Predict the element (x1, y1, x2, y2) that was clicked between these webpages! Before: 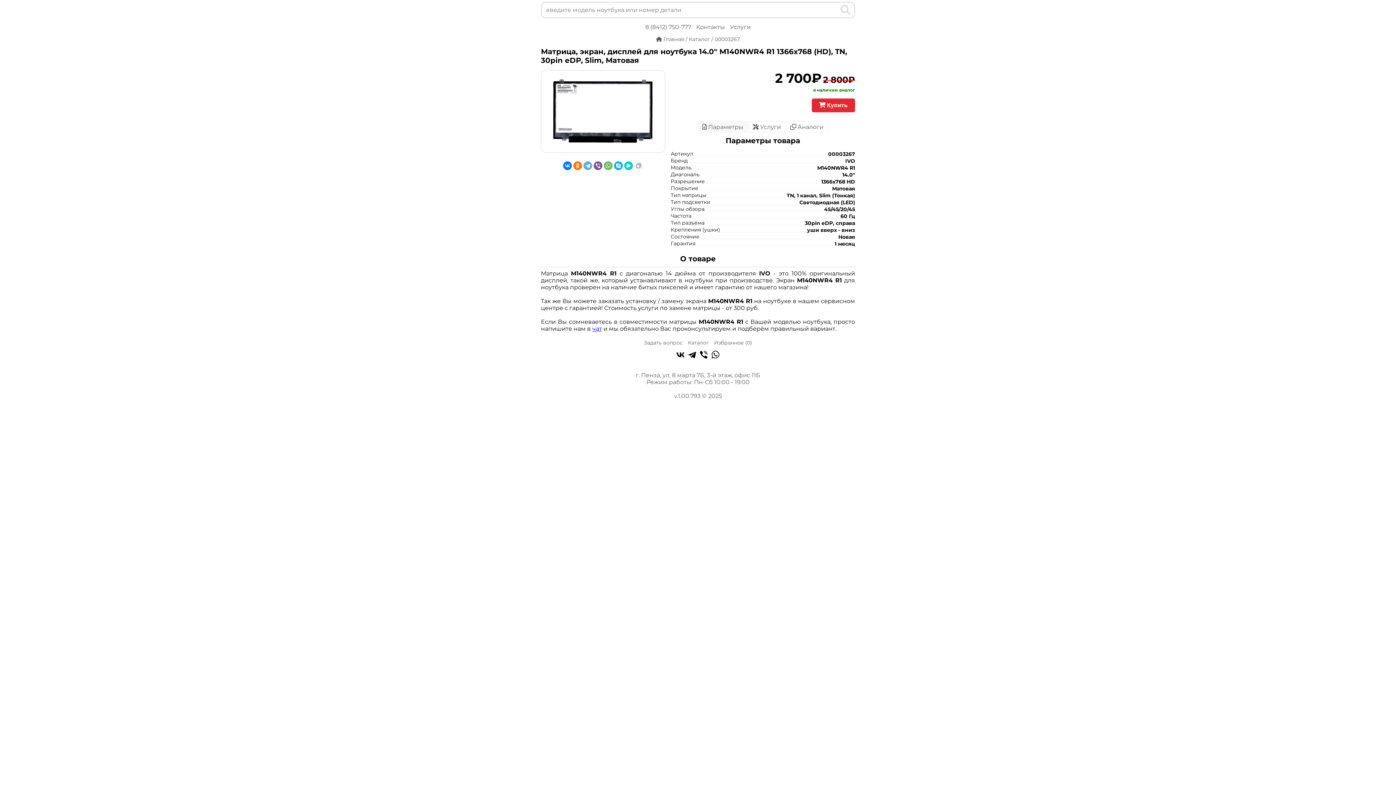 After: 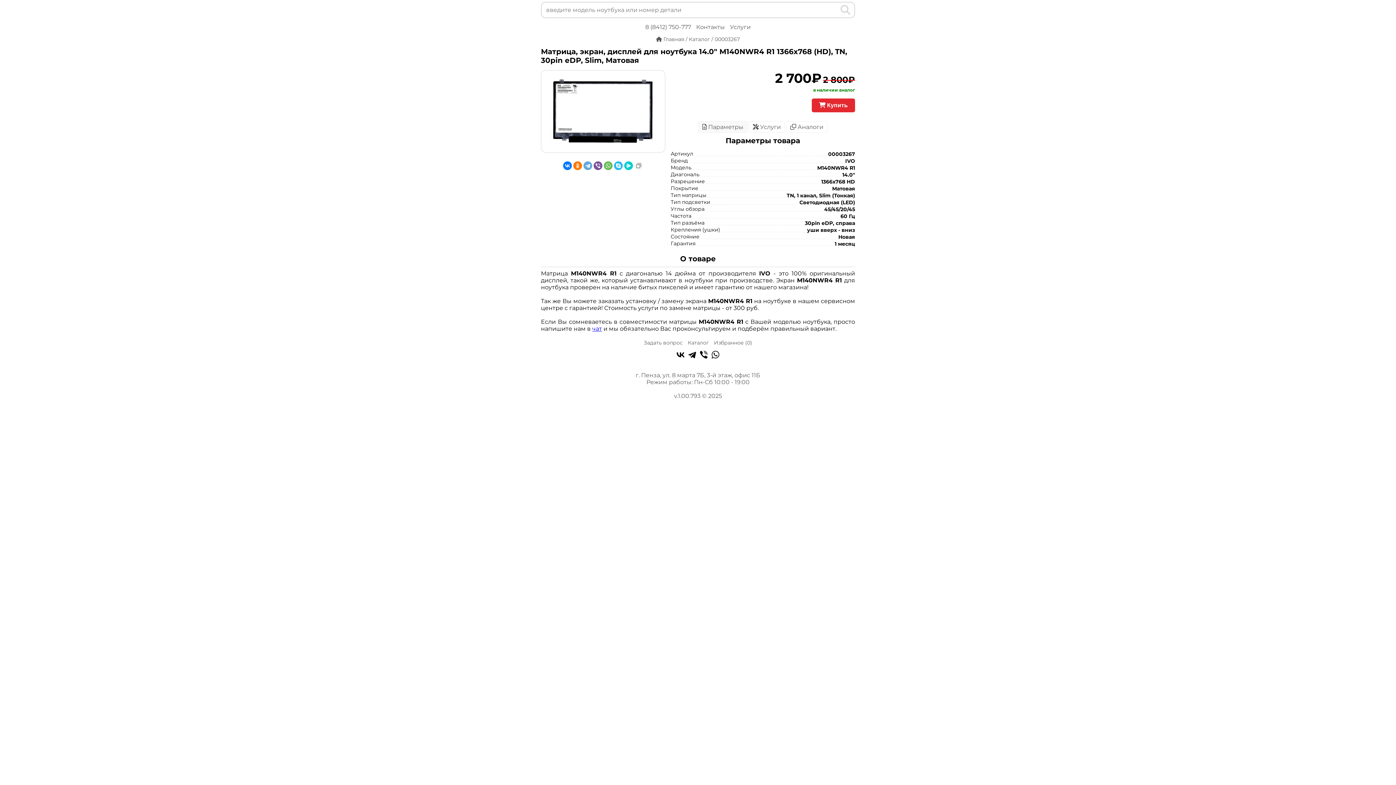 Action: bbox: (614, 161, 622, 170)